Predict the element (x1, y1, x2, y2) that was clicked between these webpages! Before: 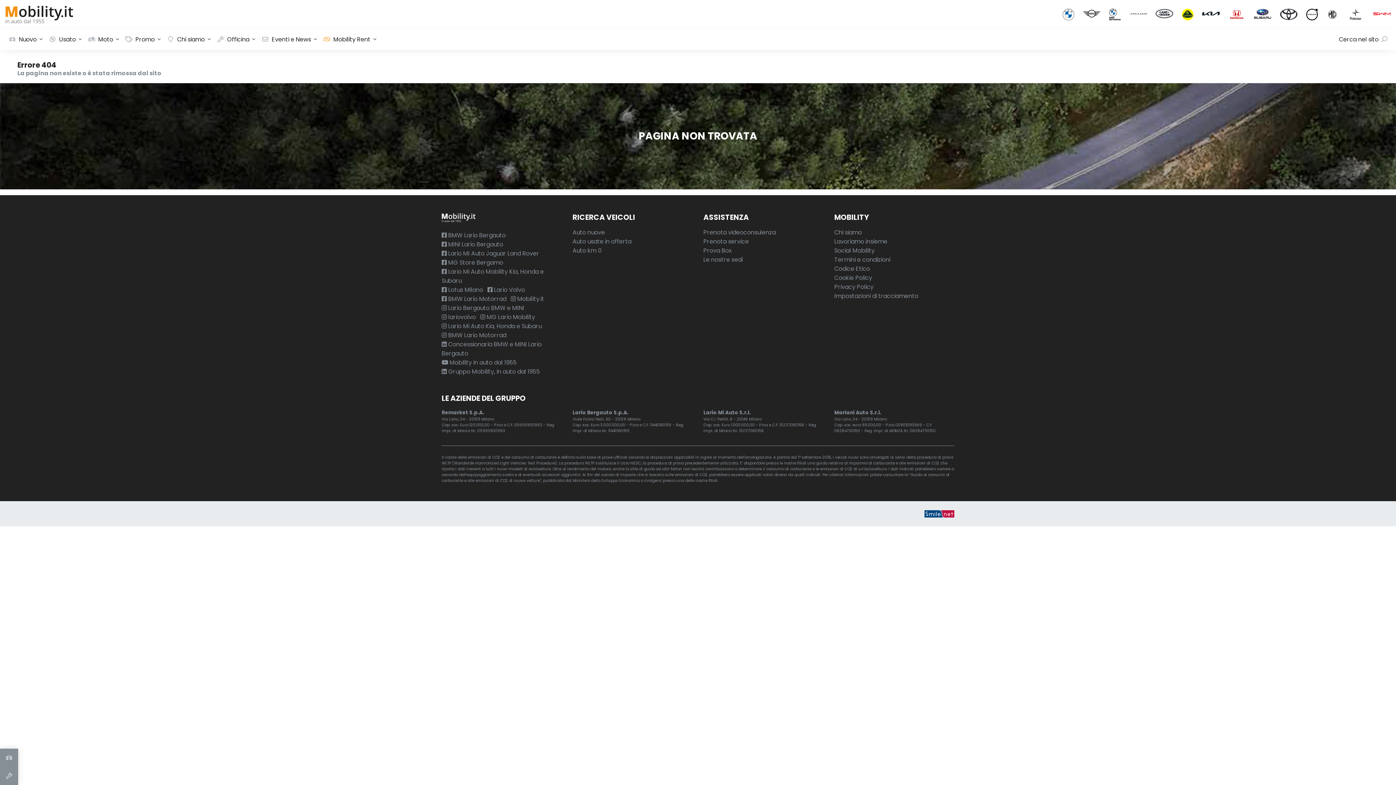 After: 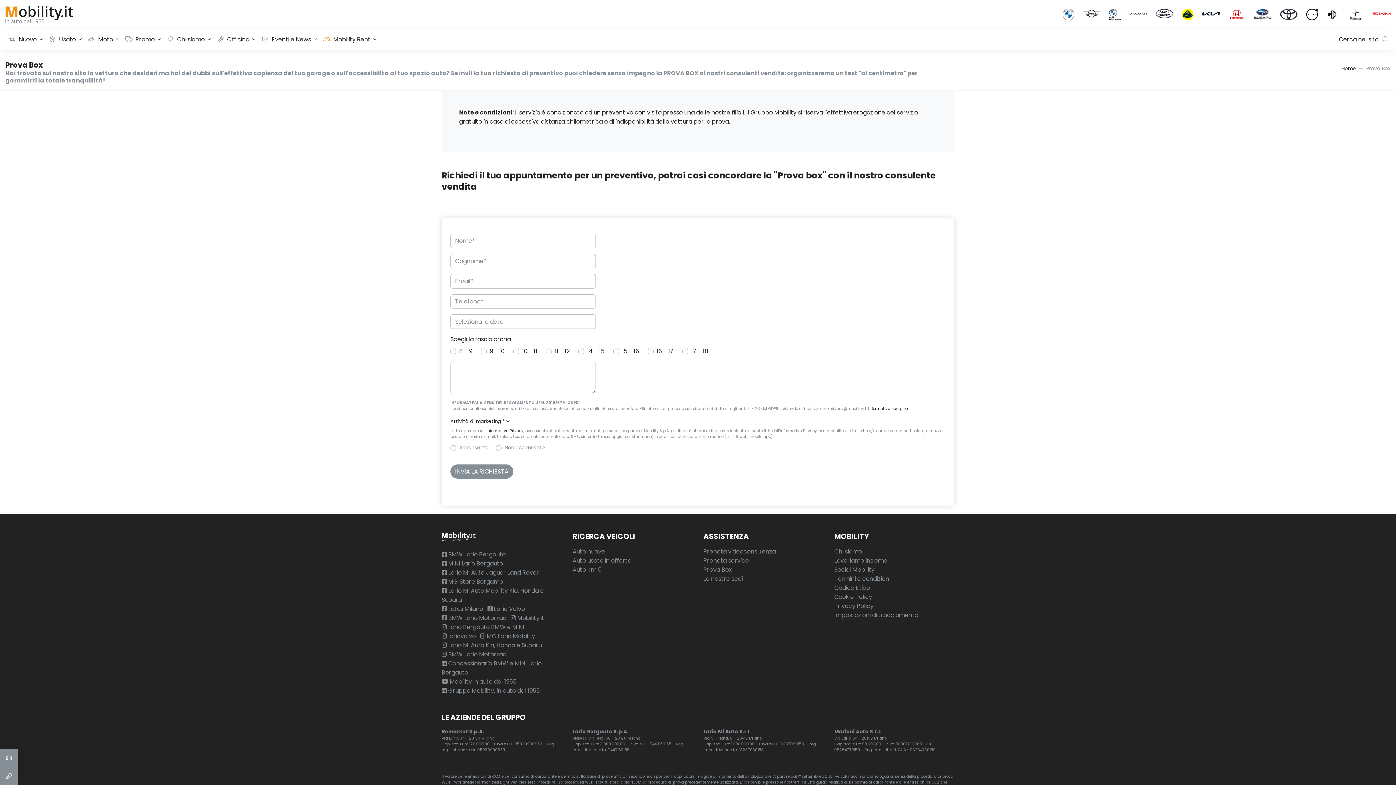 Action: bbox: (703, 246, 732, 254) label: Prova Box